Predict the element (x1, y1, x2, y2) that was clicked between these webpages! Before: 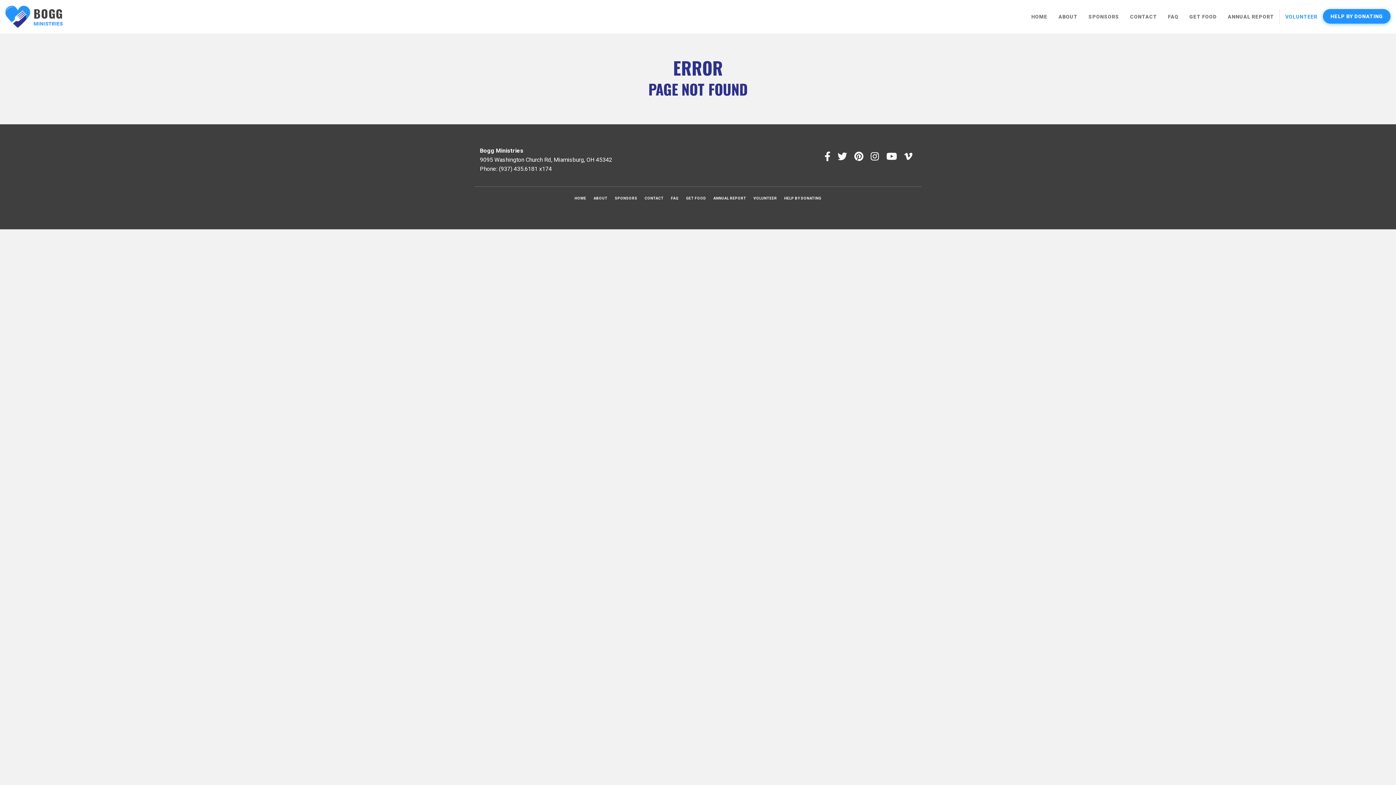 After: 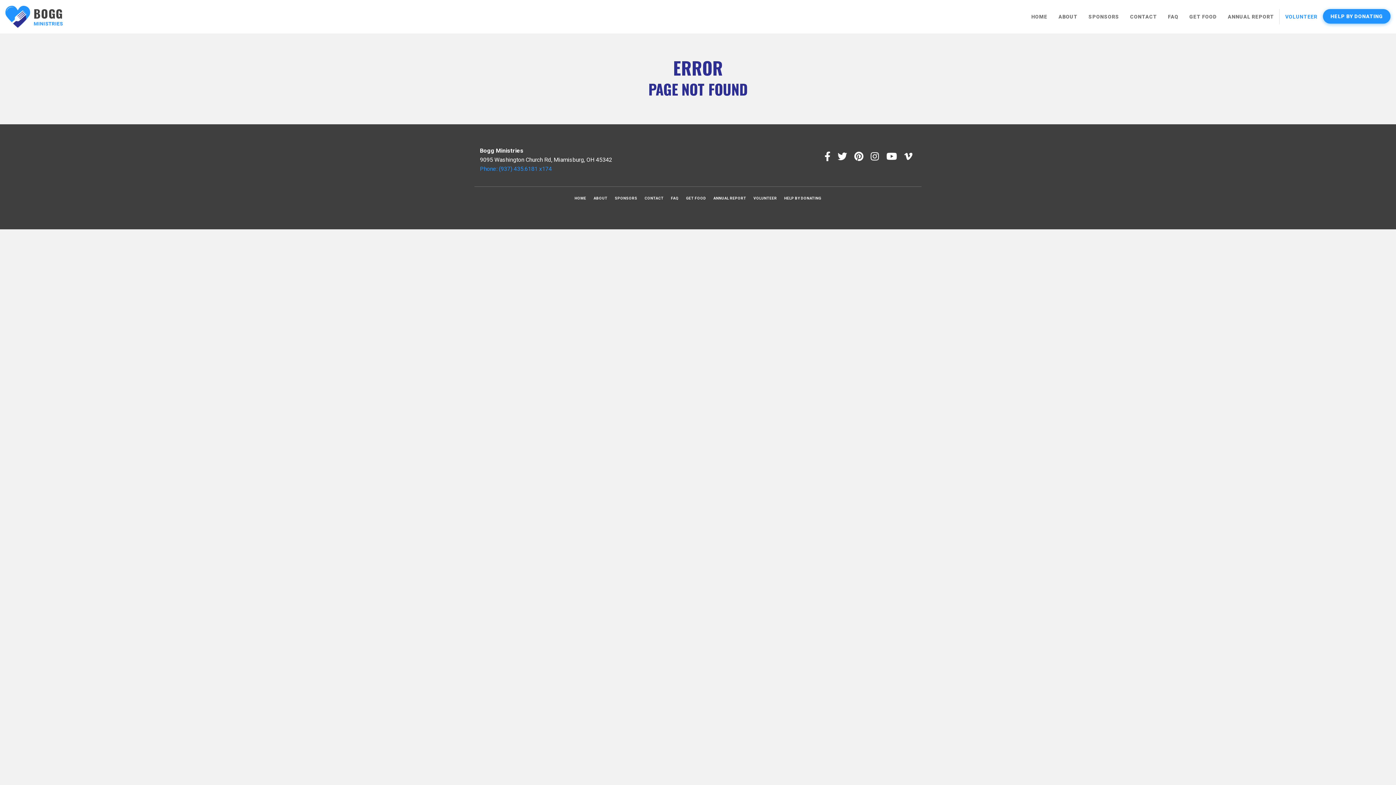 Action: bbox: (480, 164, 729, 173) label: Phone: (937) 435.6181 x174